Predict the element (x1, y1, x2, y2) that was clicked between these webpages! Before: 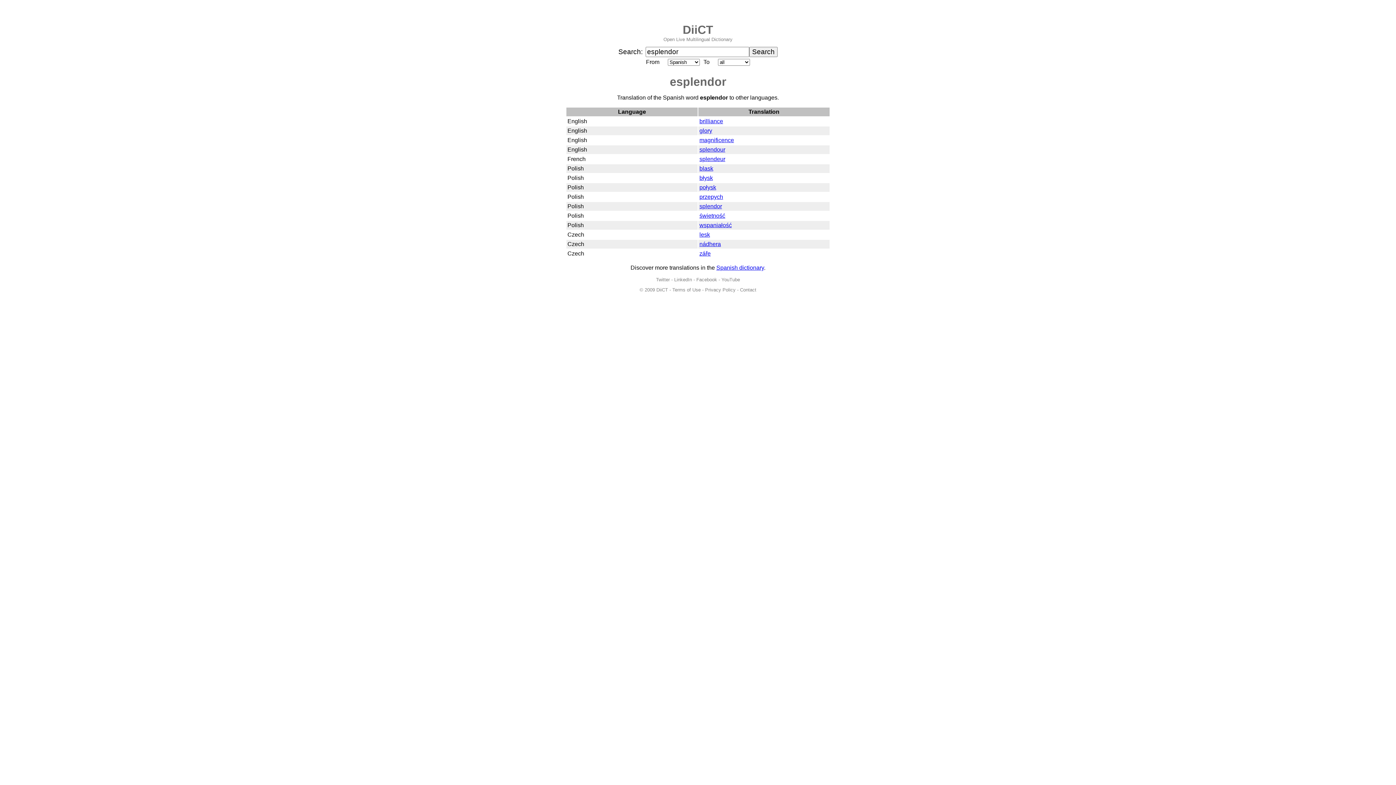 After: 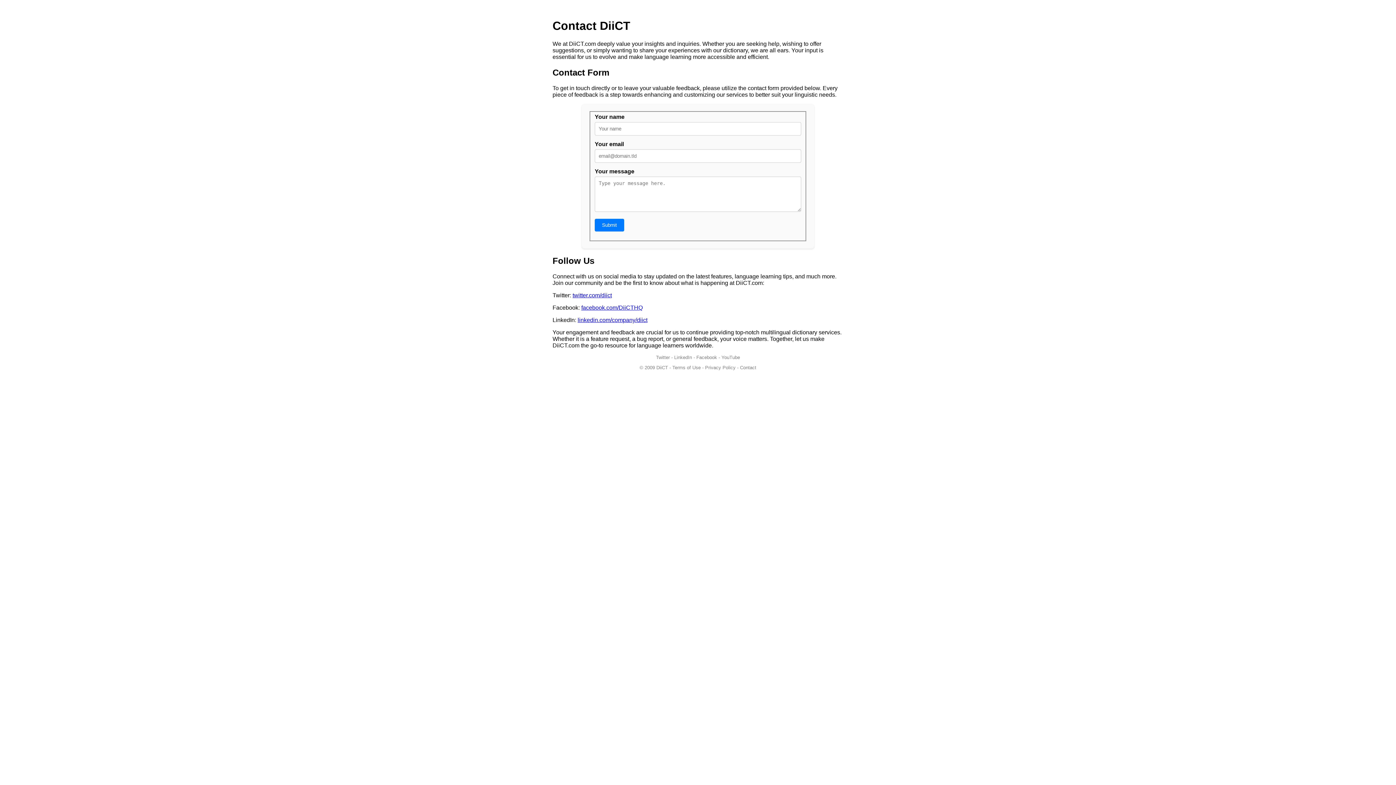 Action: label: Contact bbox: (740, 287, 756, 292)